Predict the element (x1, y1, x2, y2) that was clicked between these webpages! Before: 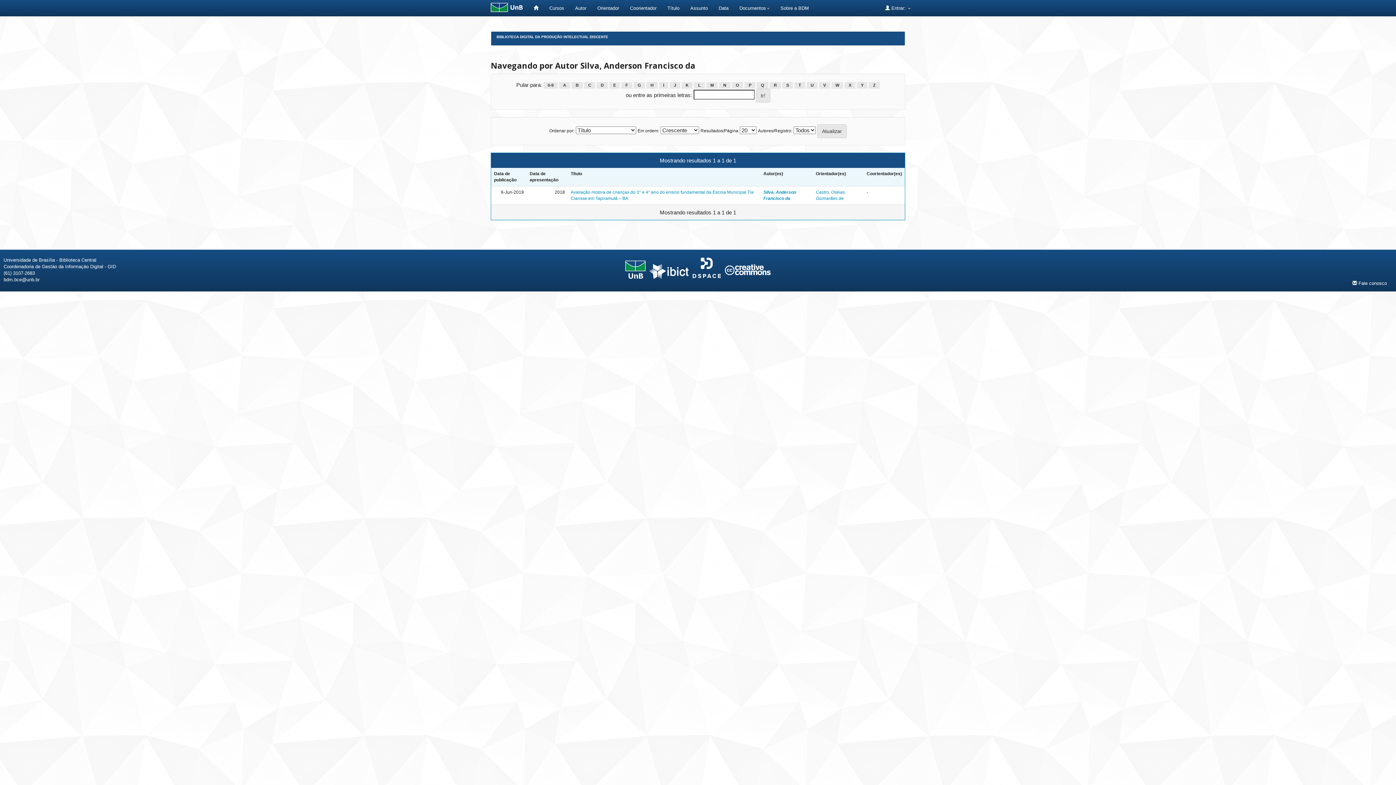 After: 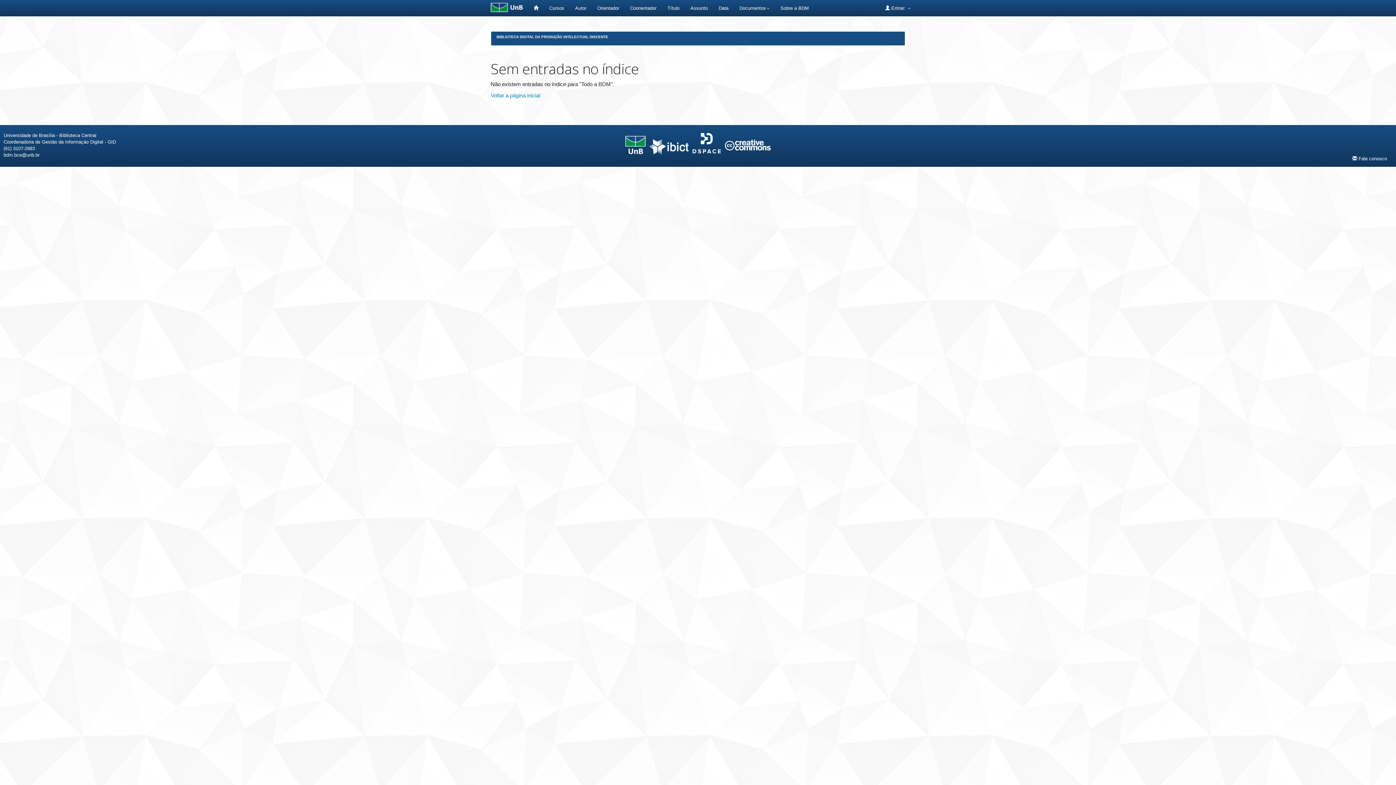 Action: bbox: (831, 82, 843, 88) label: W